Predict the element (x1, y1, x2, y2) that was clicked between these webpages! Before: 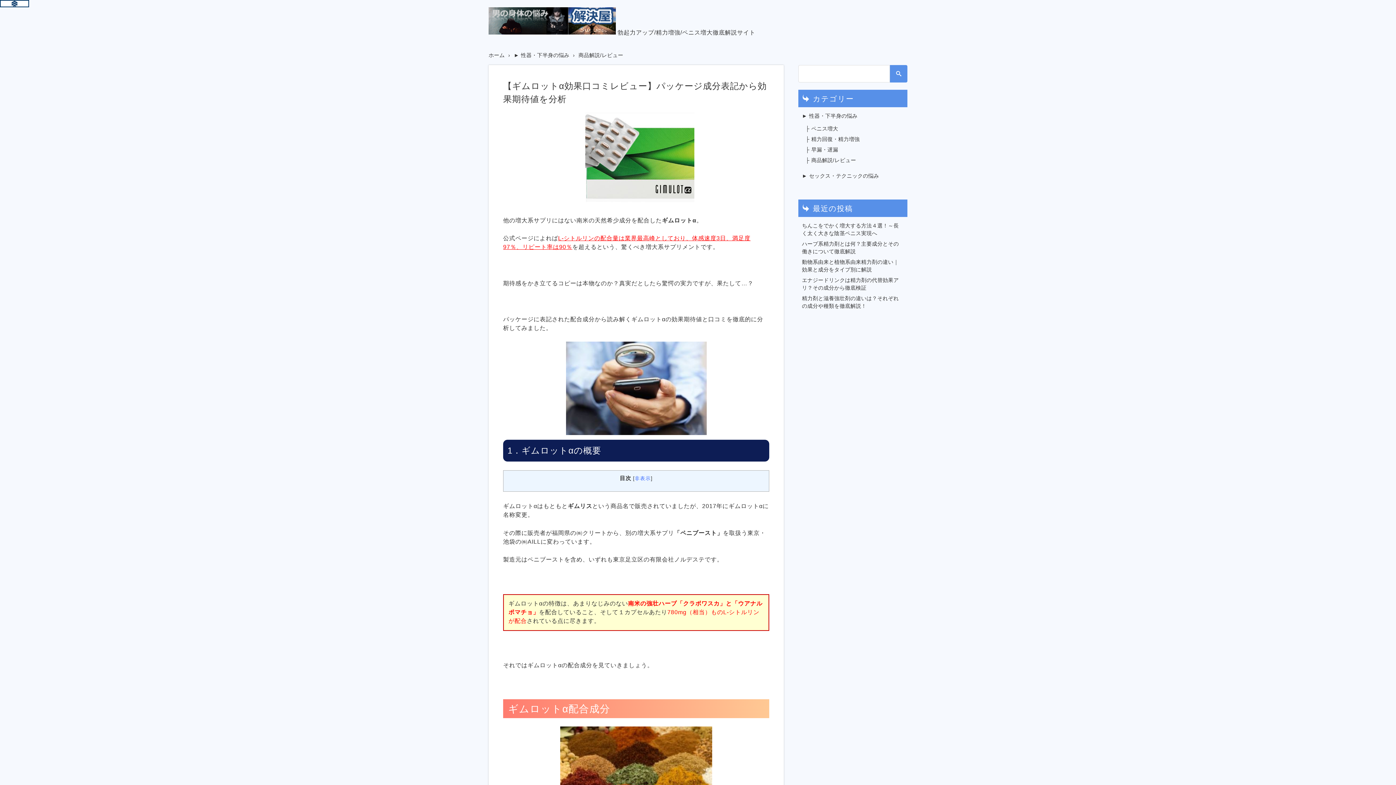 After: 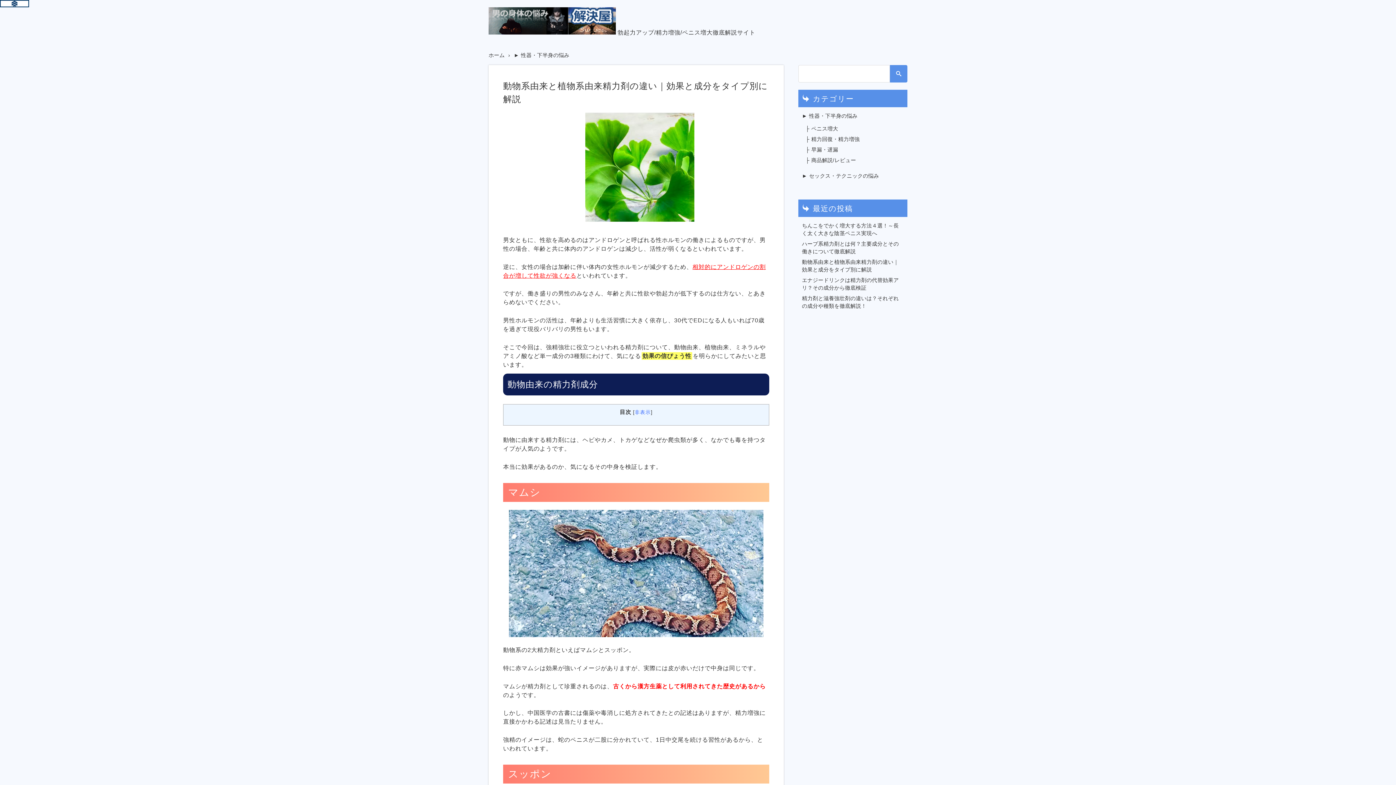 Action: label: 動物系由来と植物系由来精力剤の違い｜効果と成分をタイプ別に解説 bbox: (802, 258, 904, 273)